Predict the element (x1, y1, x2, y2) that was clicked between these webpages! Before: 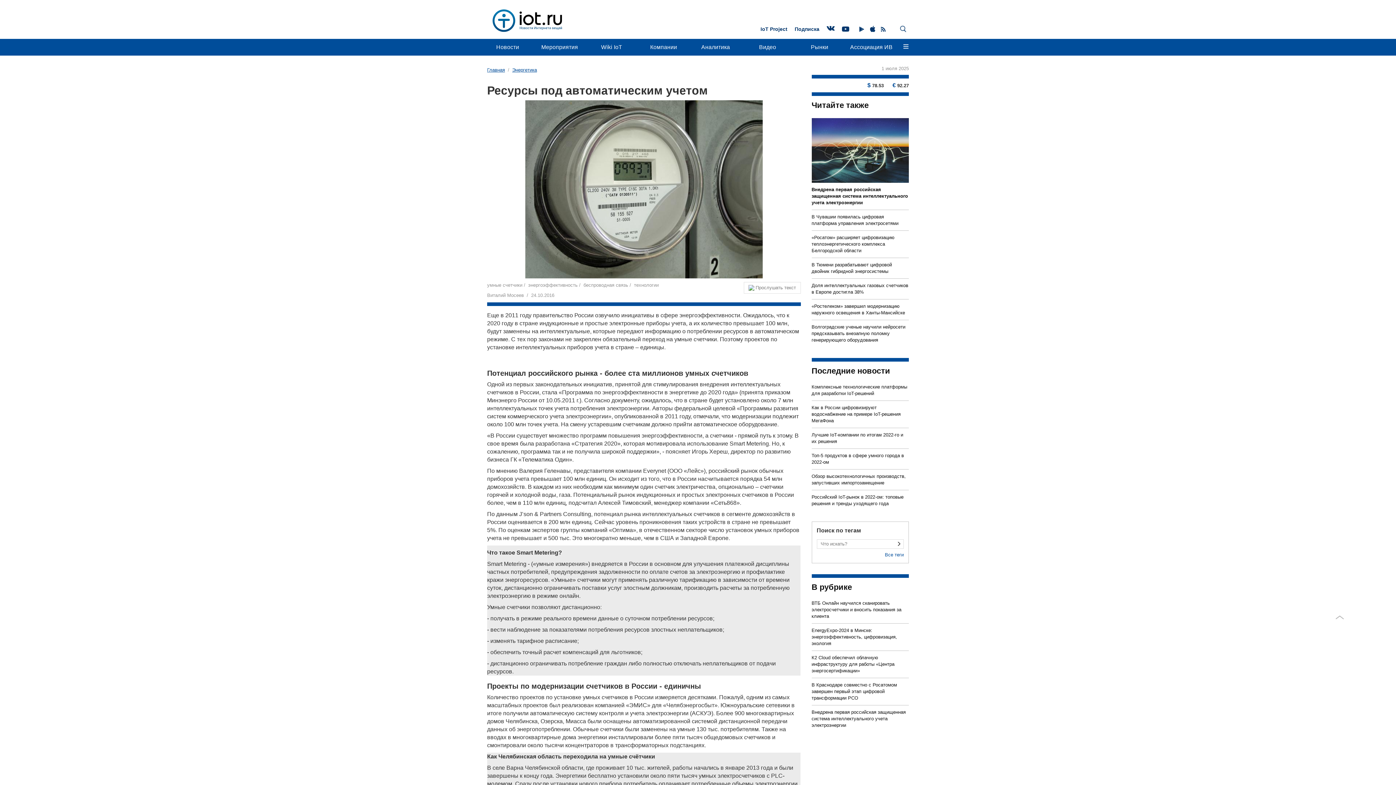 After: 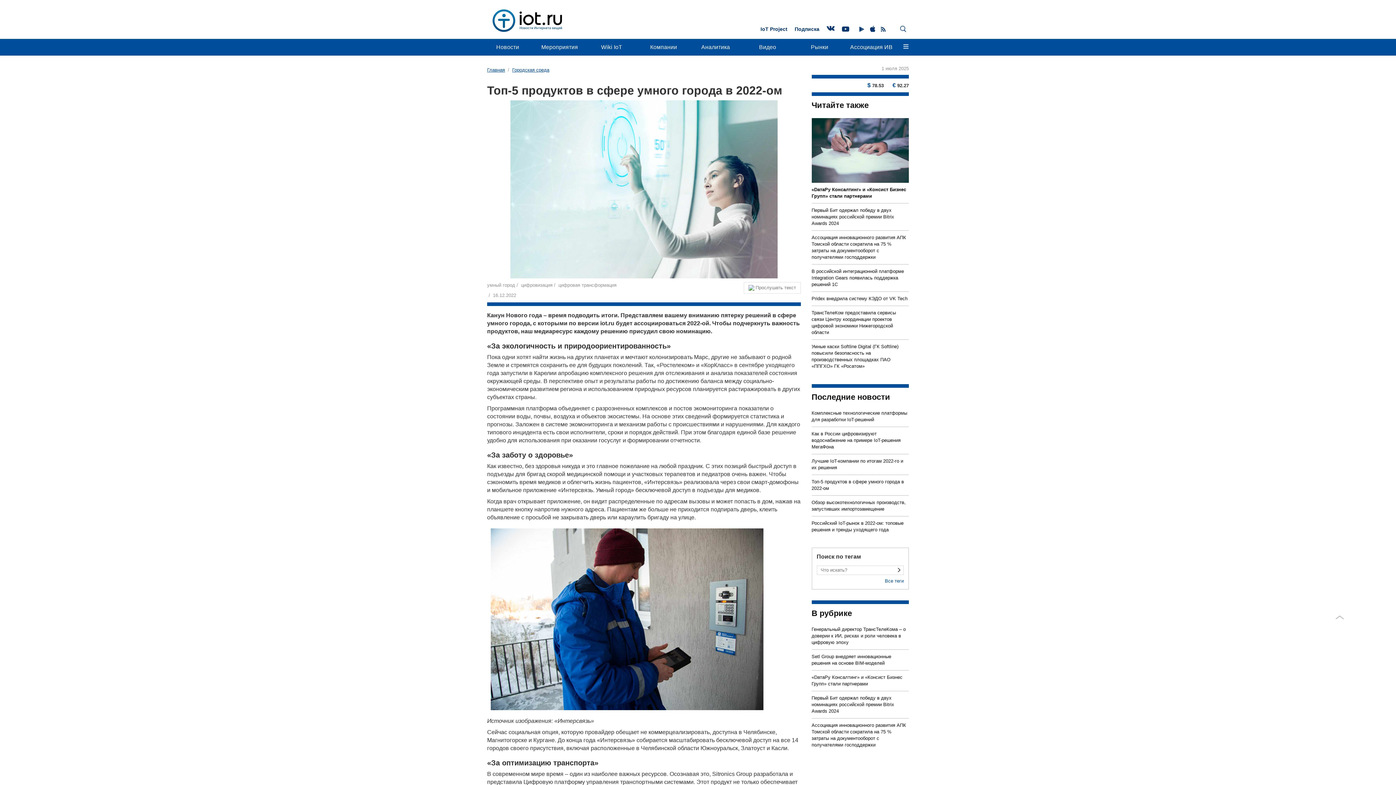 Action: label: Топ-5 продуктов в сфере умного города в 2022-ом bbox: (811, 452, 909, 465)